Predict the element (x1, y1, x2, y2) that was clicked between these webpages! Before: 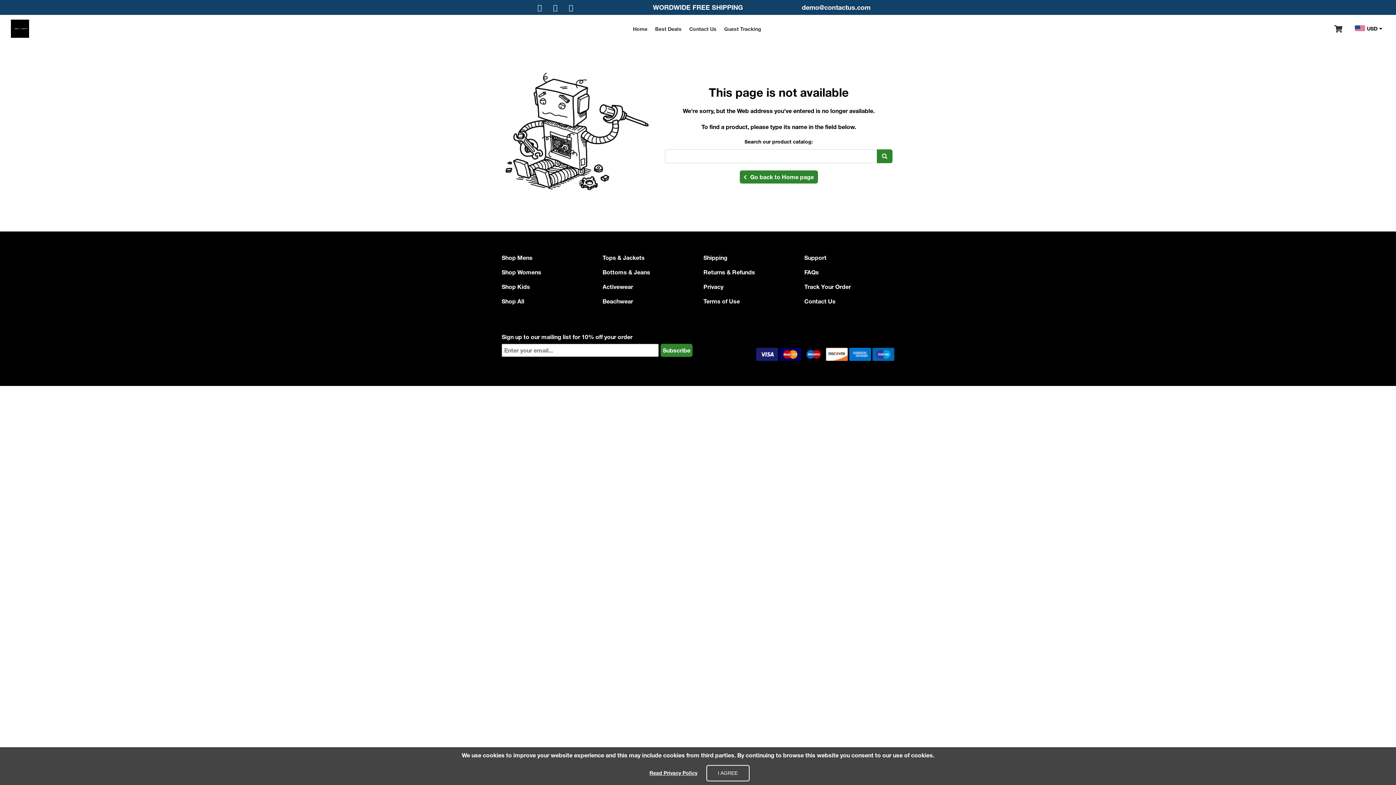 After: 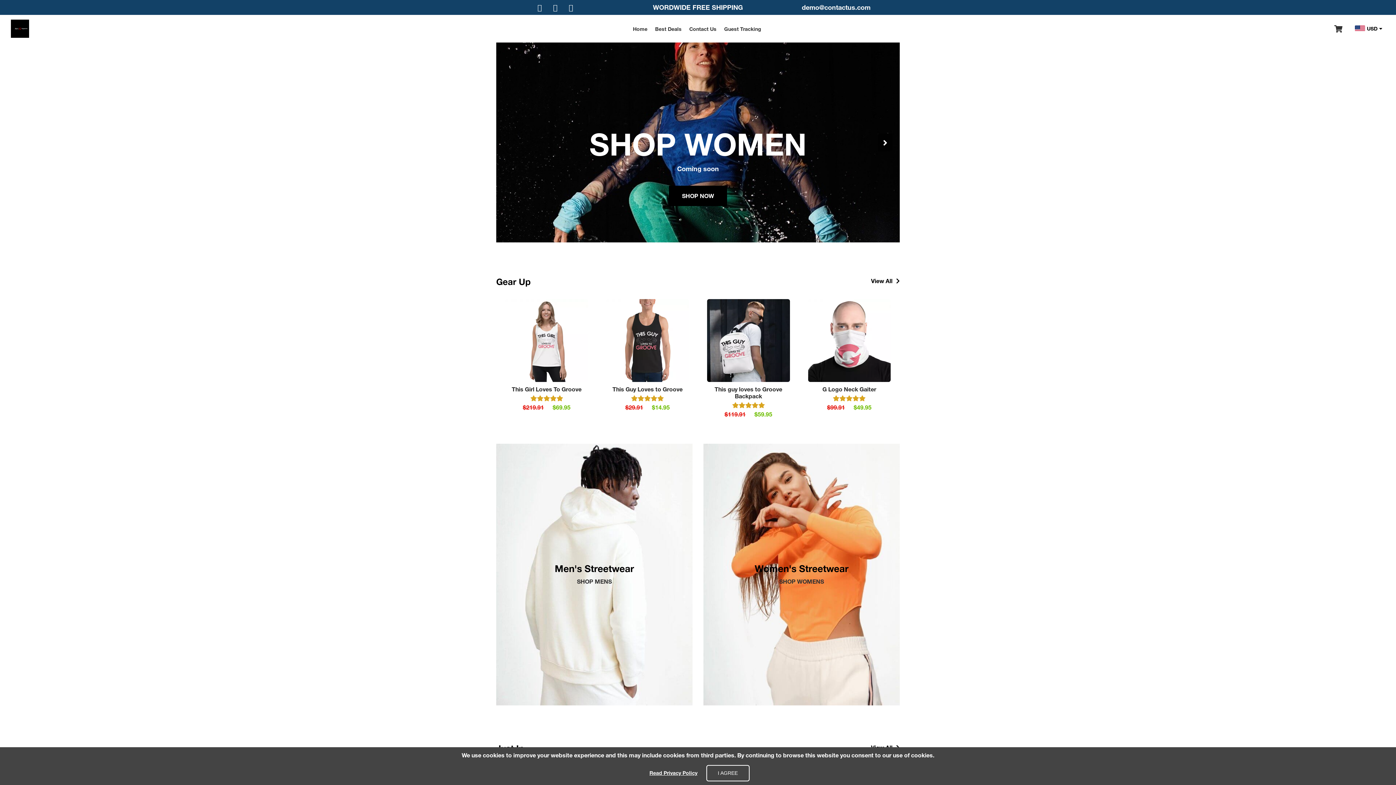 Action: label: Home bbox: (630, 22, 650, 35)